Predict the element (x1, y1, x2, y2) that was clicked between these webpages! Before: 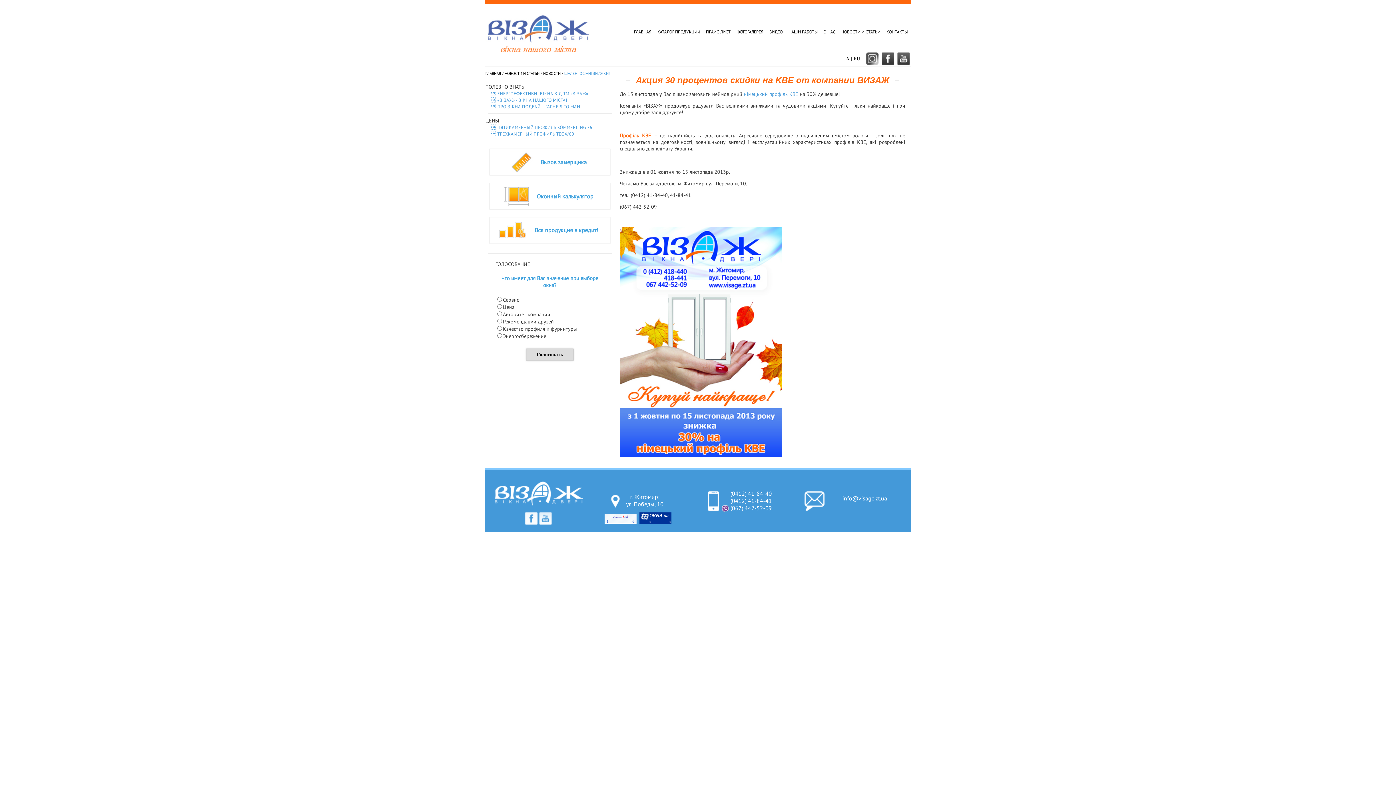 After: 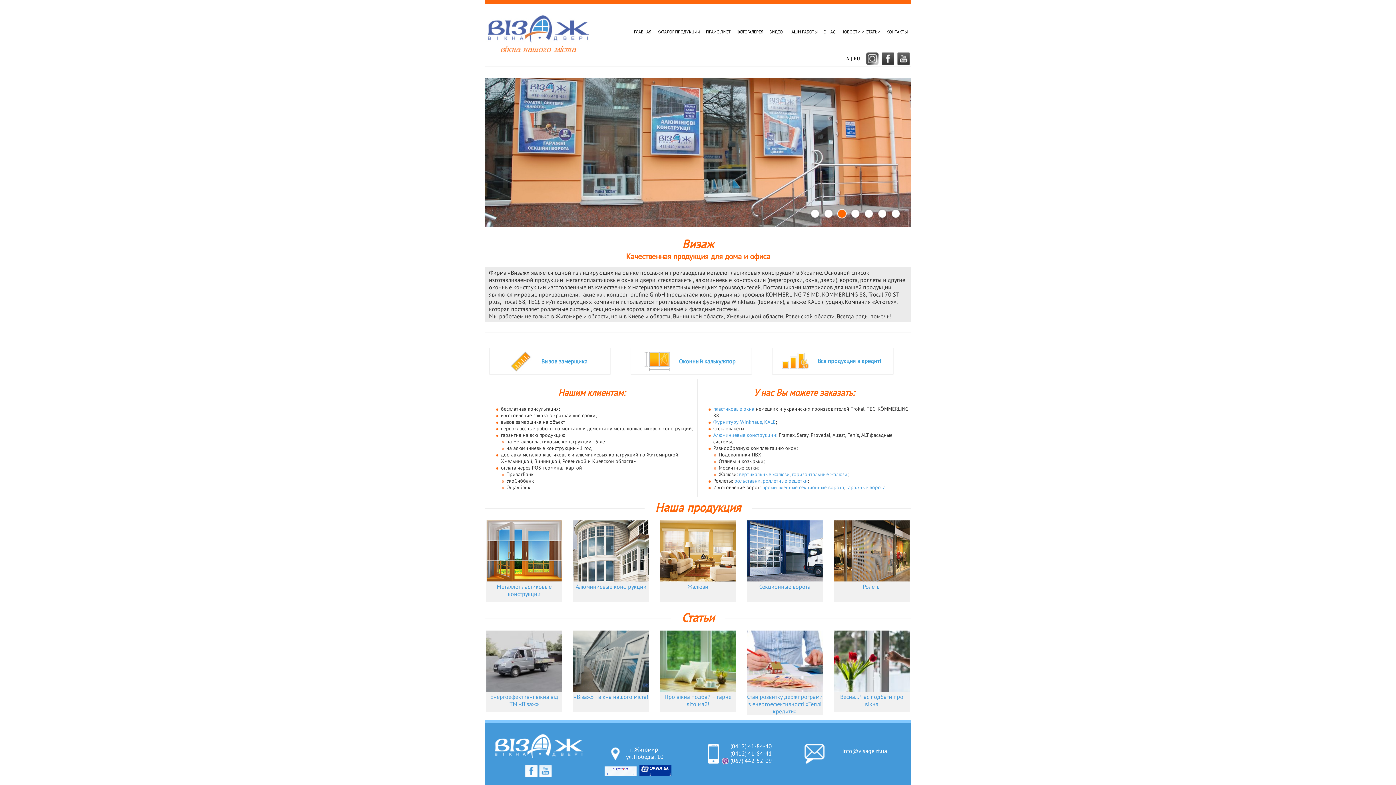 Action: label: RU bbox: (853, 55, 860, 61)